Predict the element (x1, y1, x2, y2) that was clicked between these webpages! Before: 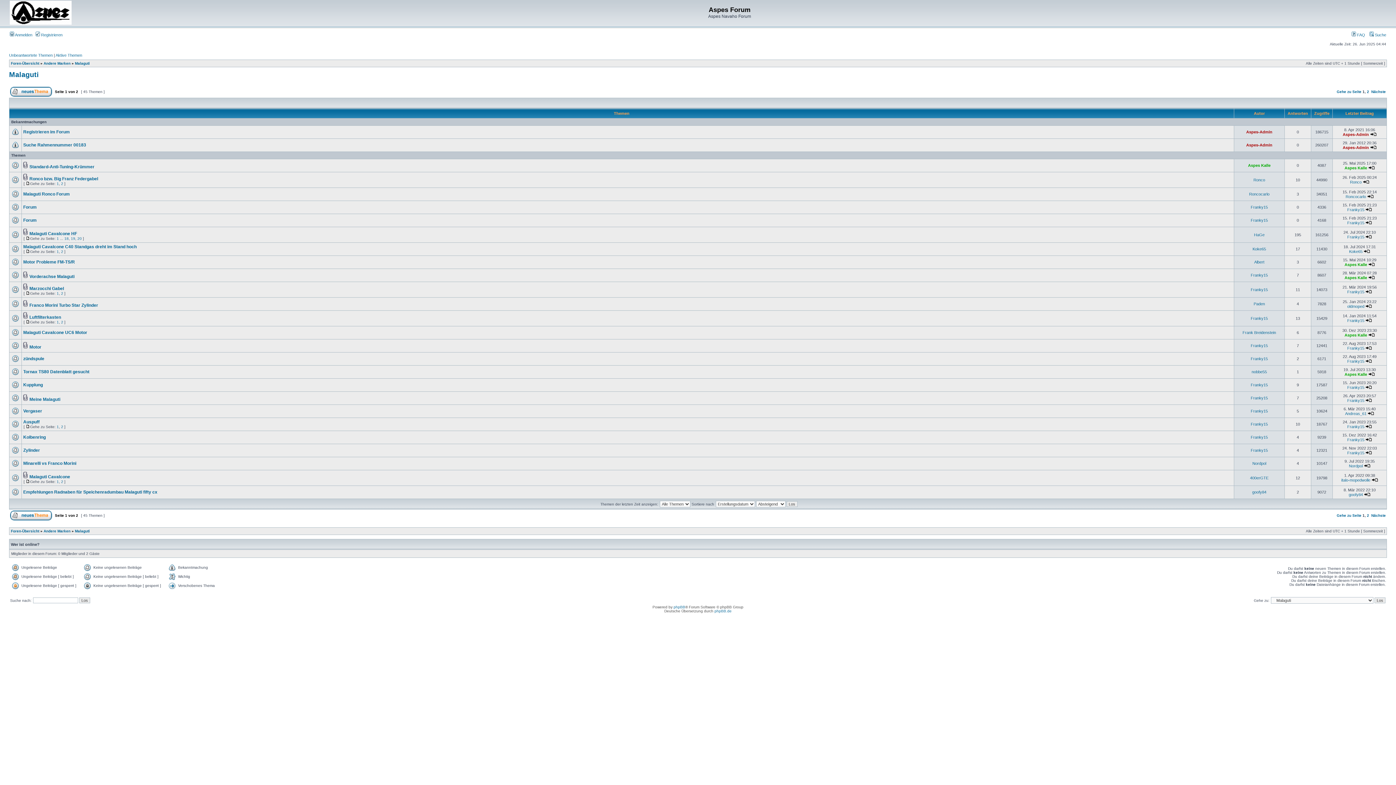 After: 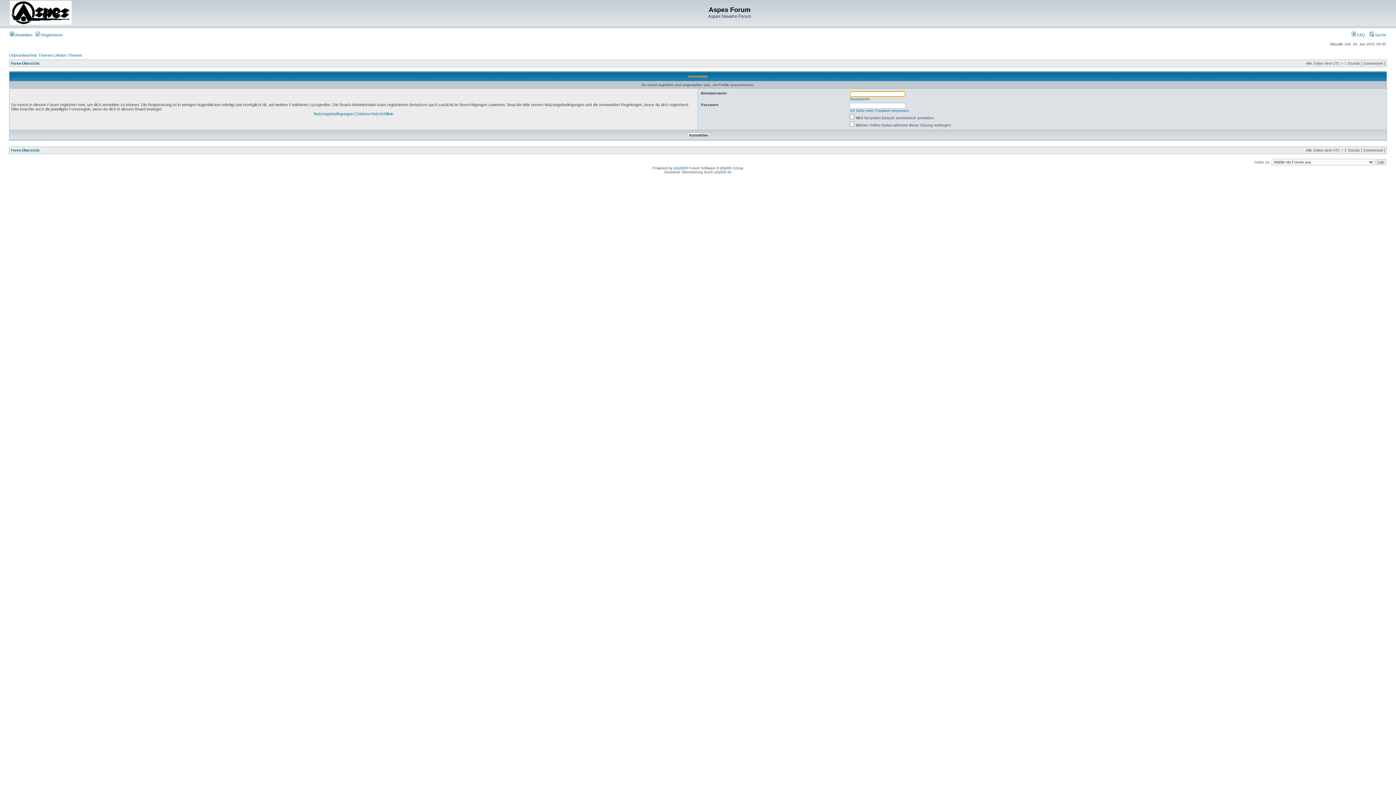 Action: label: Franky15 bbox: (1251, 448, 1268, 452)